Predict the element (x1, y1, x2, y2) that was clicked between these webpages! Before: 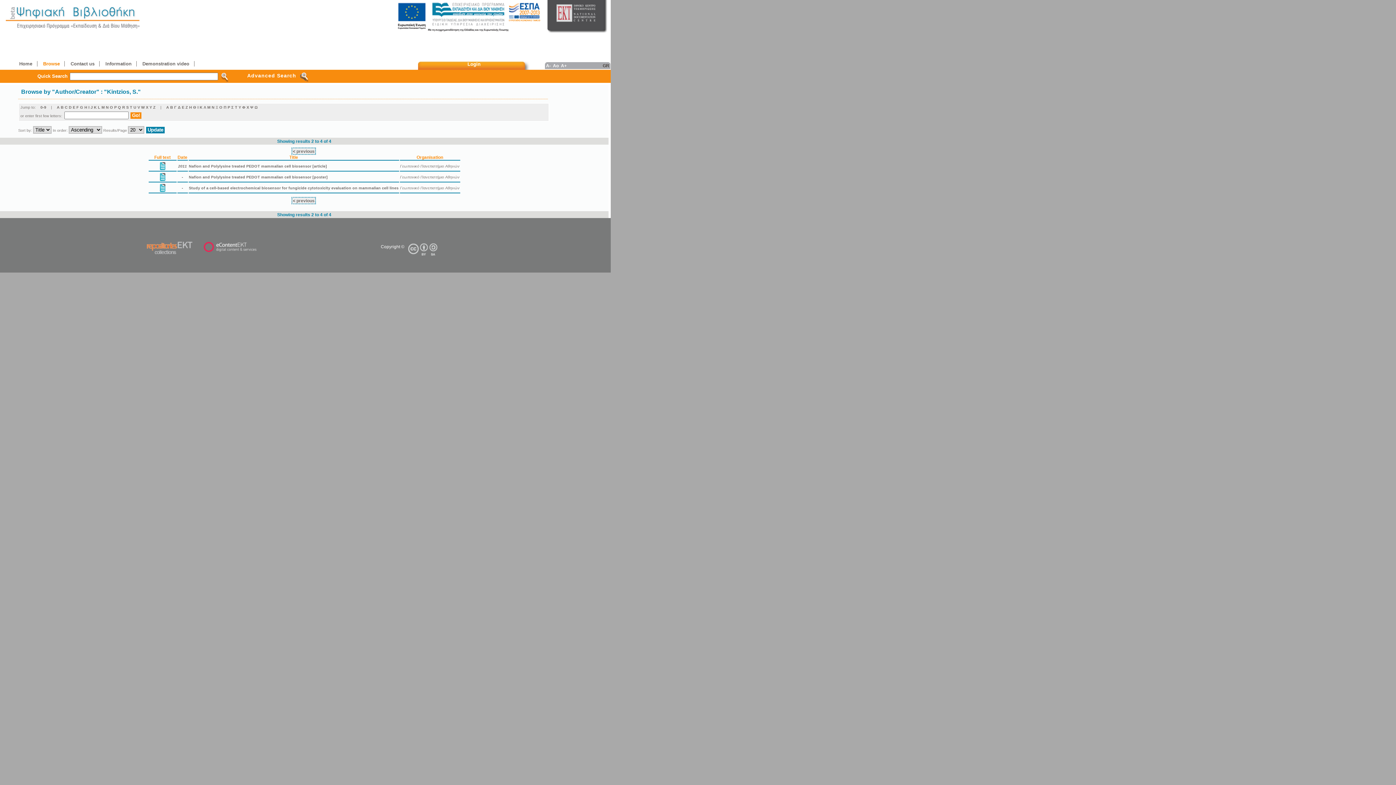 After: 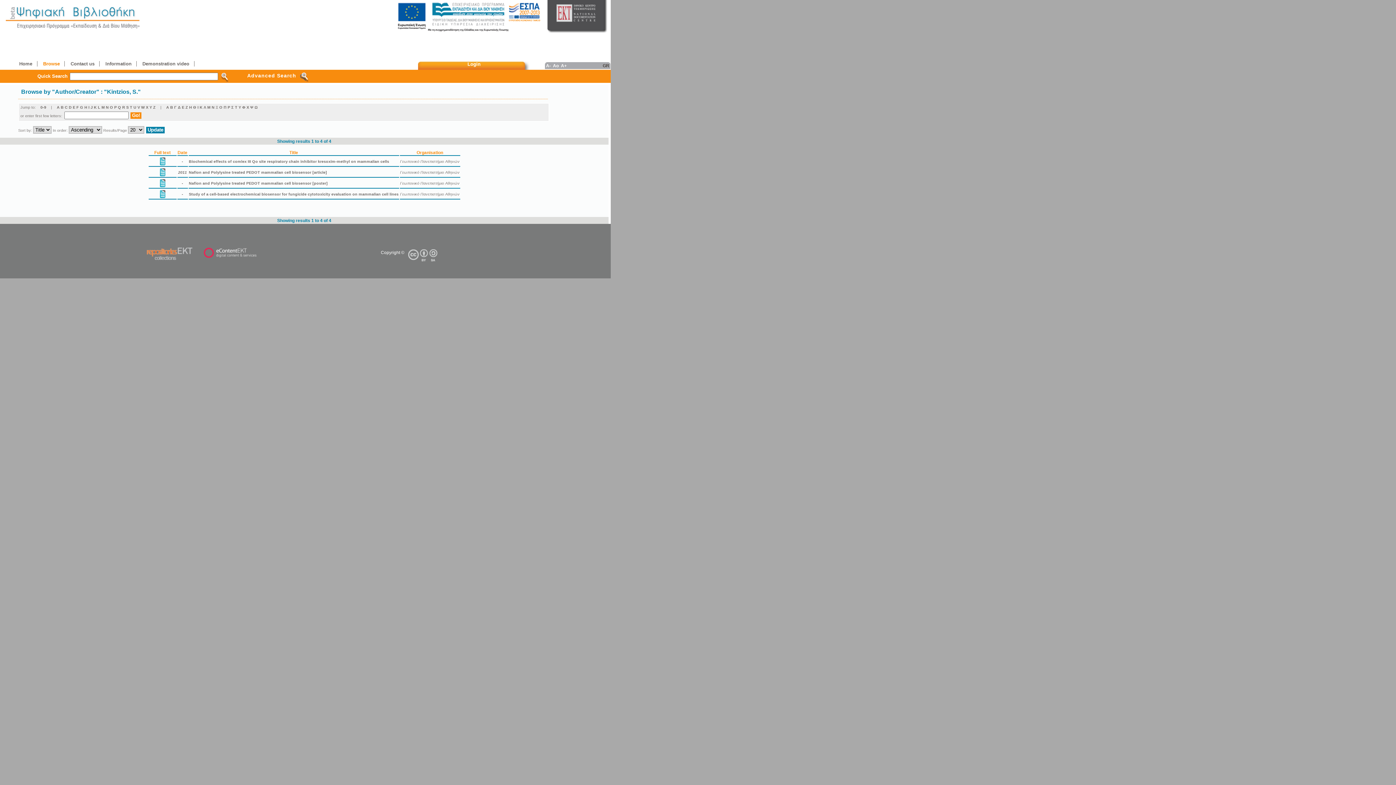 Action: bbox: (231, 105, 233, 109) label: Σ